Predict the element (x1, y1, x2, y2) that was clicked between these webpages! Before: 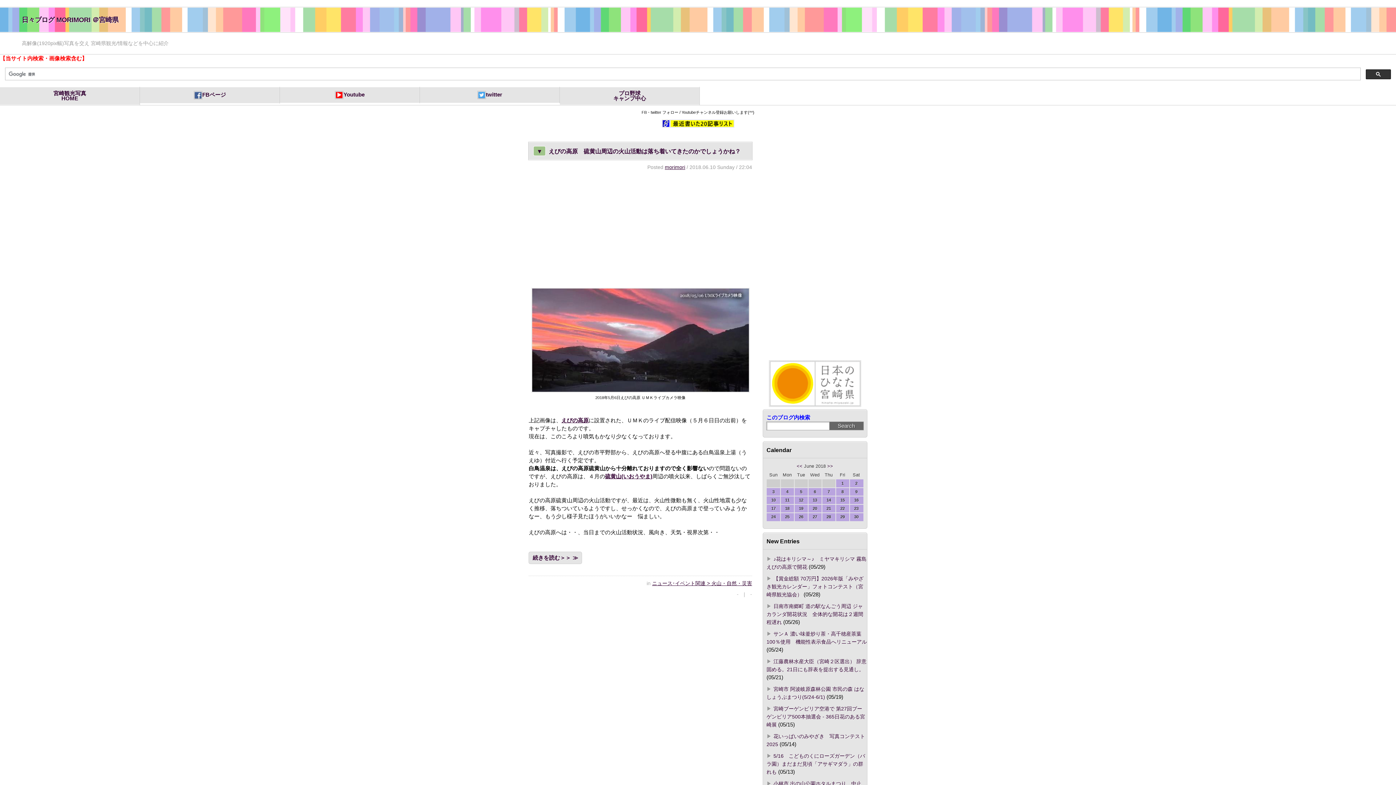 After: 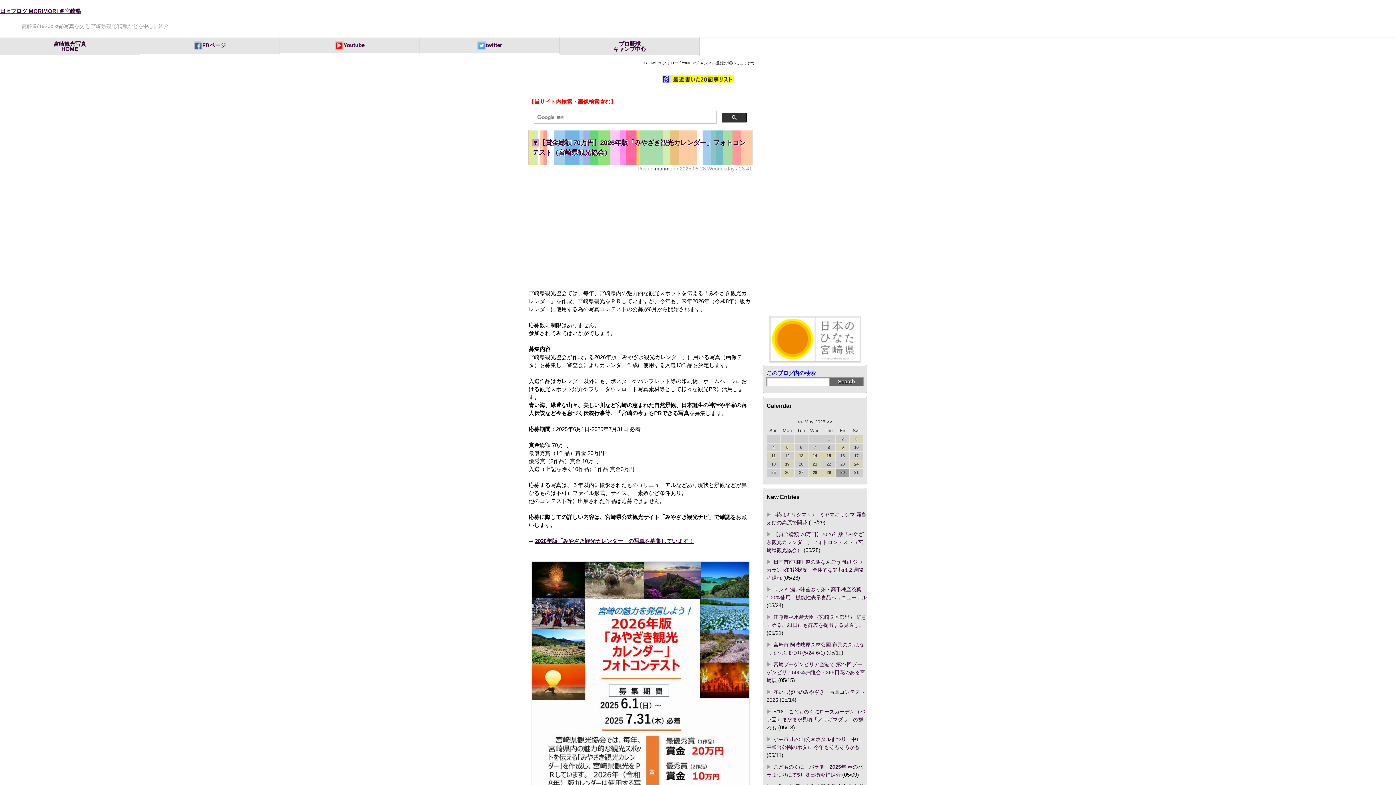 Action: label: 【賞金総額 70万円】2026年版「みやざき観光カレンダー」フォトコンテスト（宮崎県観光協会） bbox: (766, 576, 863, 597)